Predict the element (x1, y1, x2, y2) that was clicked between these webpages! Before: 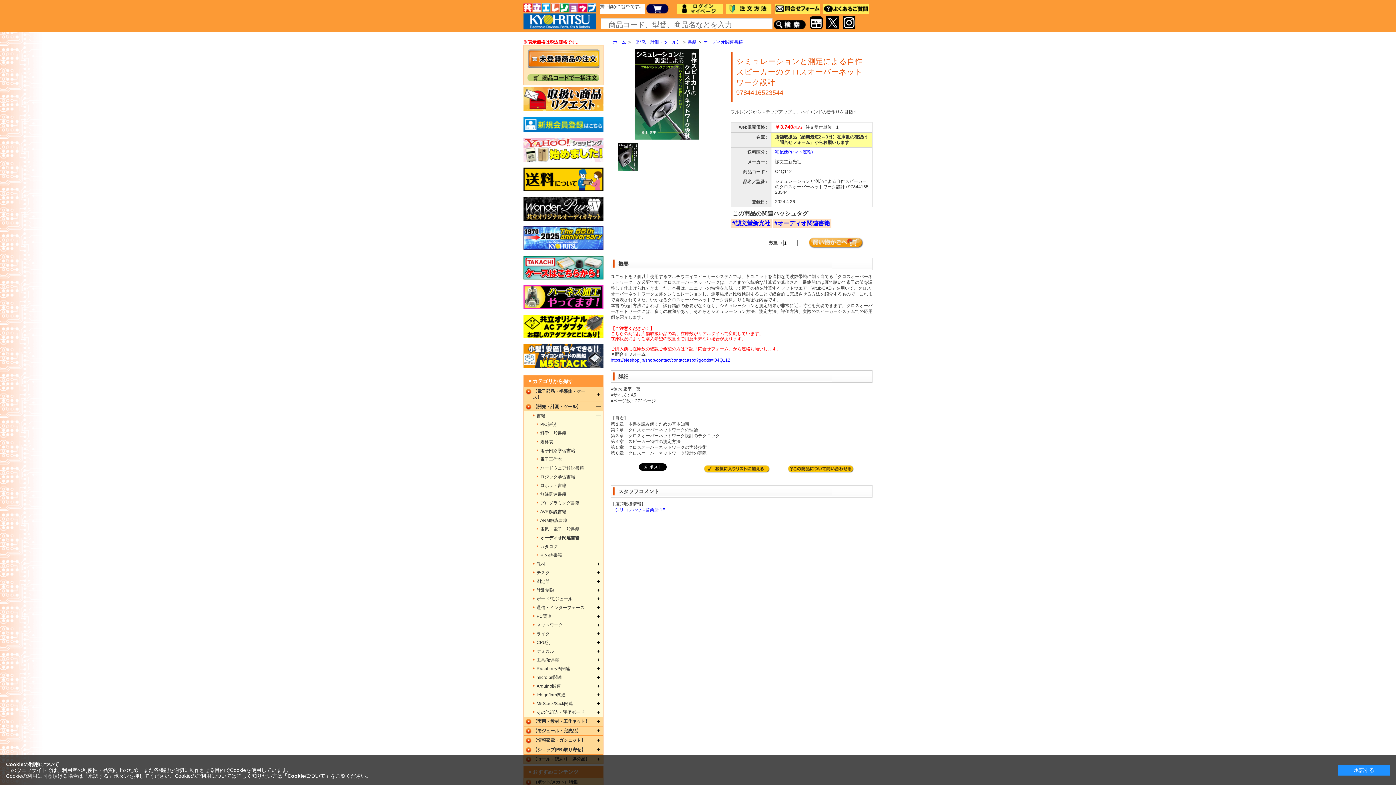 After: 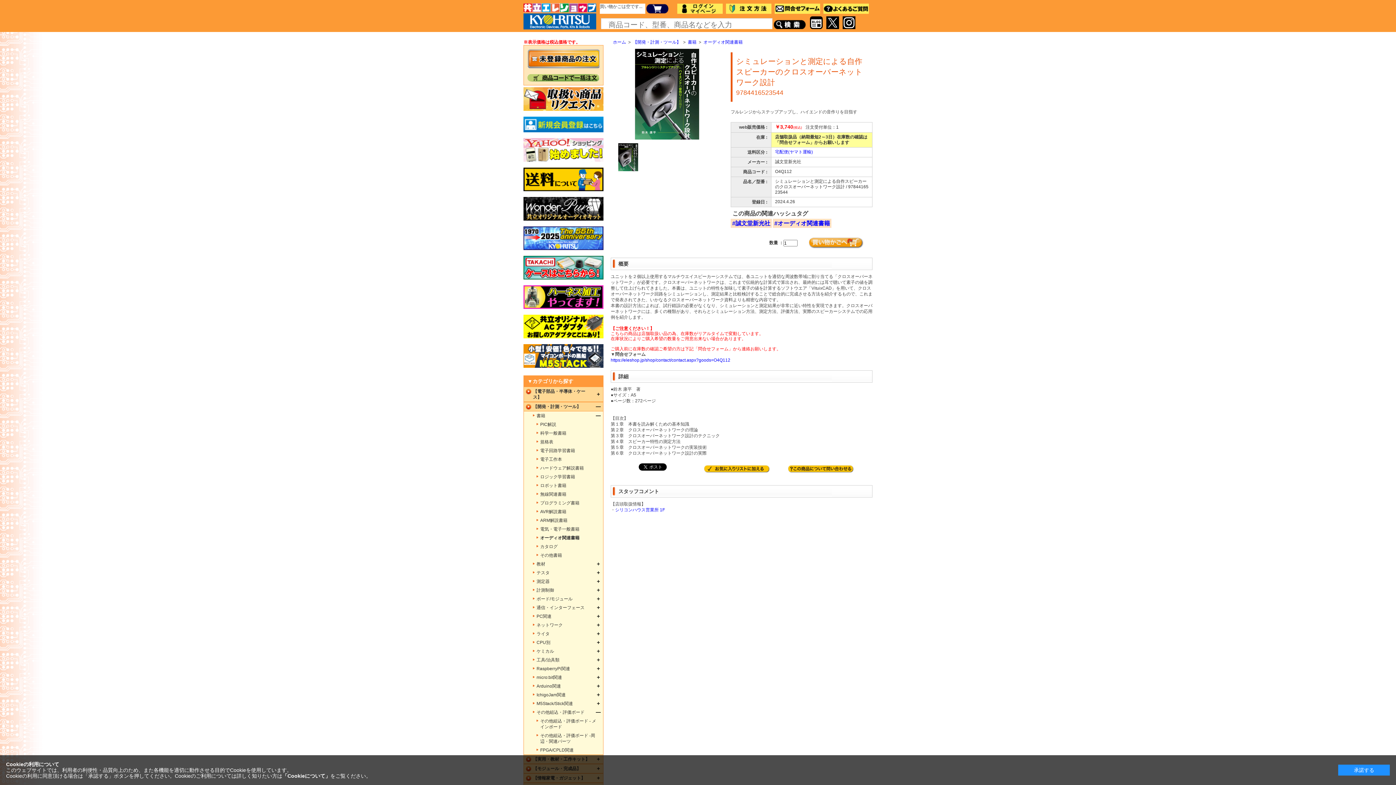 Action: bbox: (596, 708, 600, 717)